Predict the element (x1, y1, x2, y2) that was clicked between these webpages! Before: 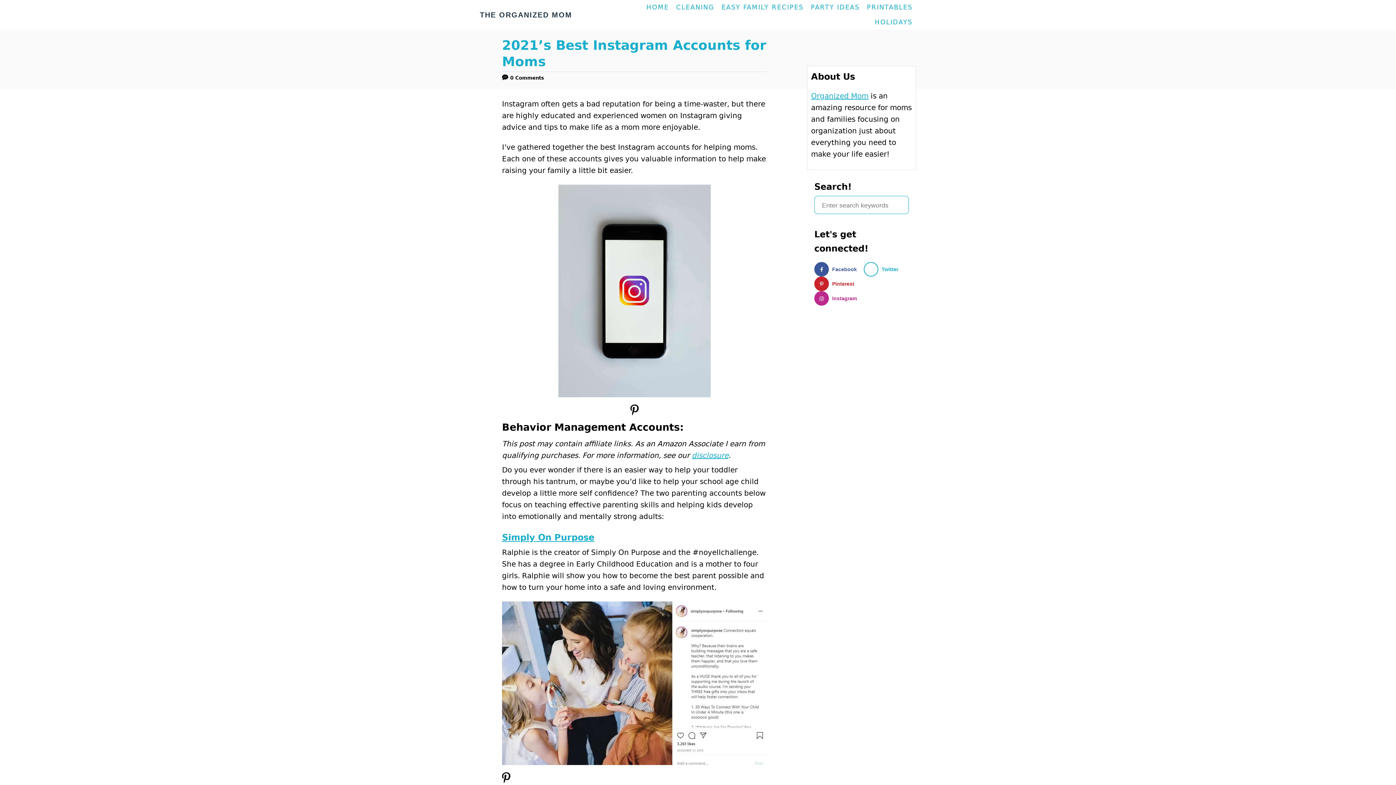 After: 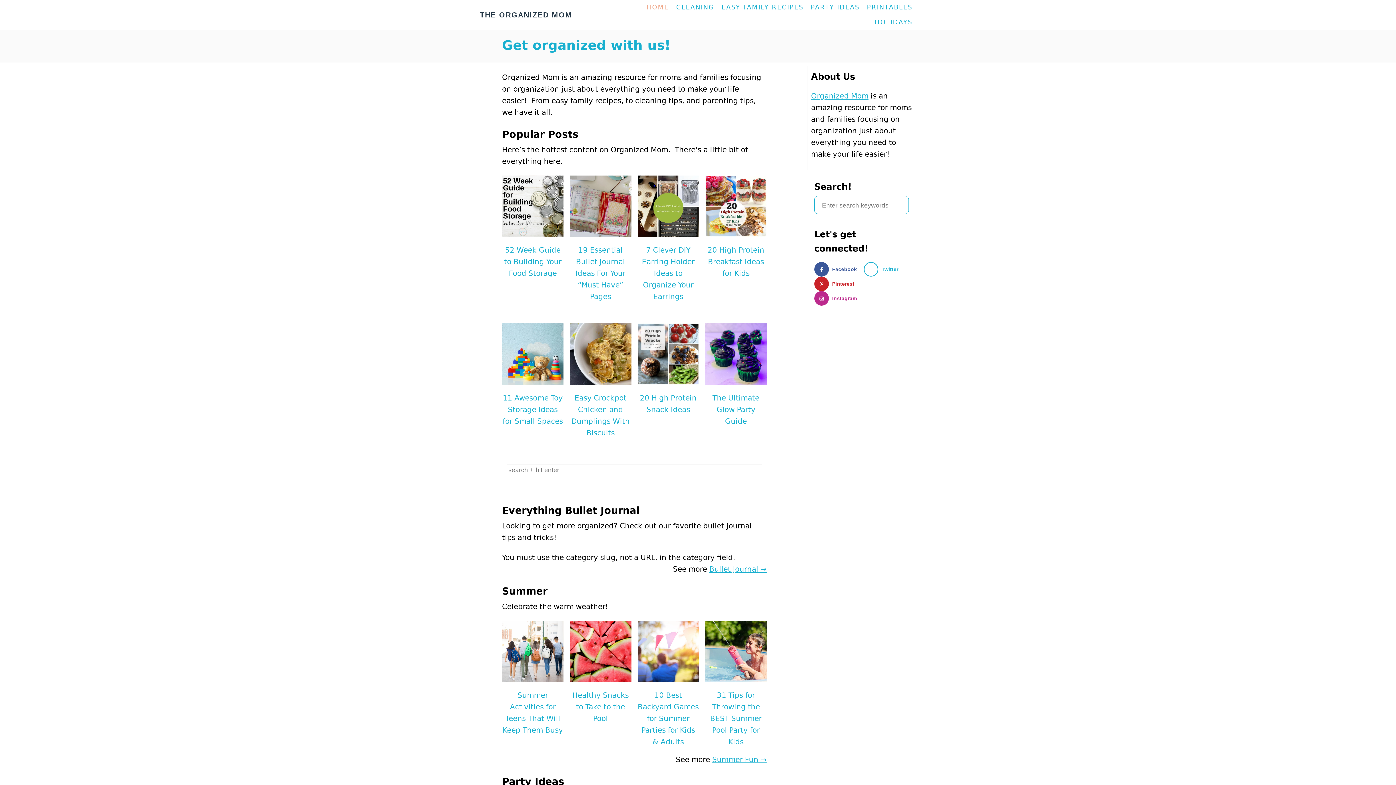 Action: label: HOME bbox: (642, 0, 672, 14)